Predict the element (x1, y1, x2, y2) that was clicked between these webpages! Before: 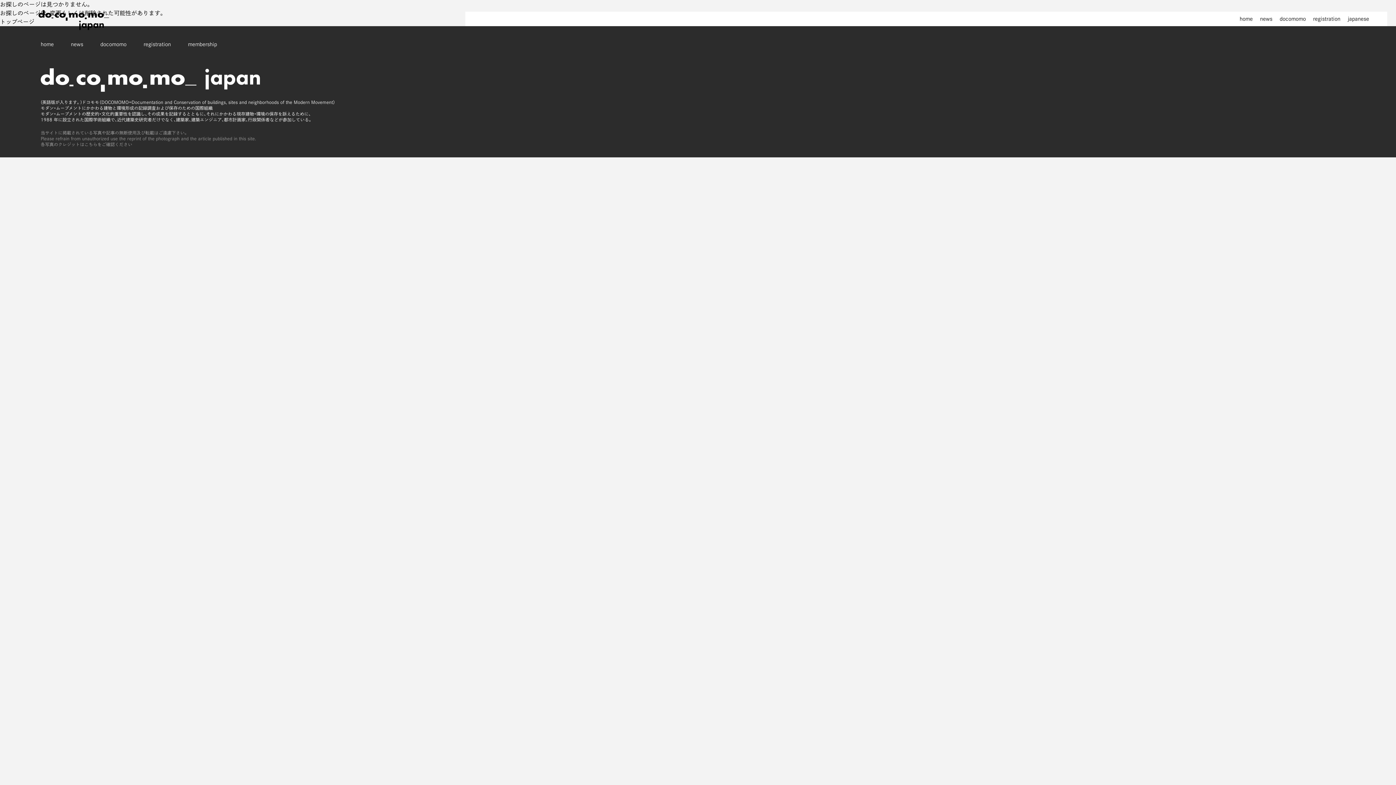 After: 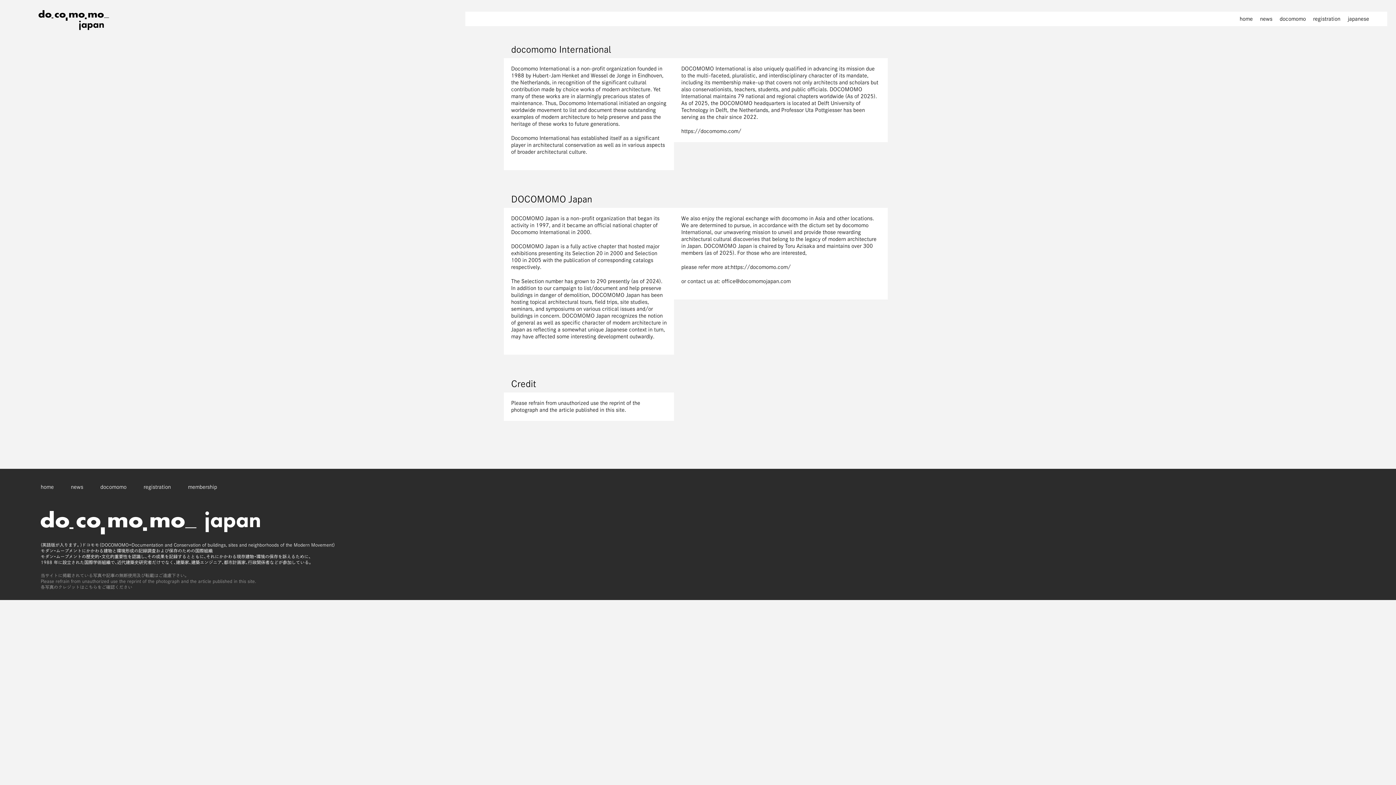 Action: bbox: (100, 38, 126, 50) label: docomomo